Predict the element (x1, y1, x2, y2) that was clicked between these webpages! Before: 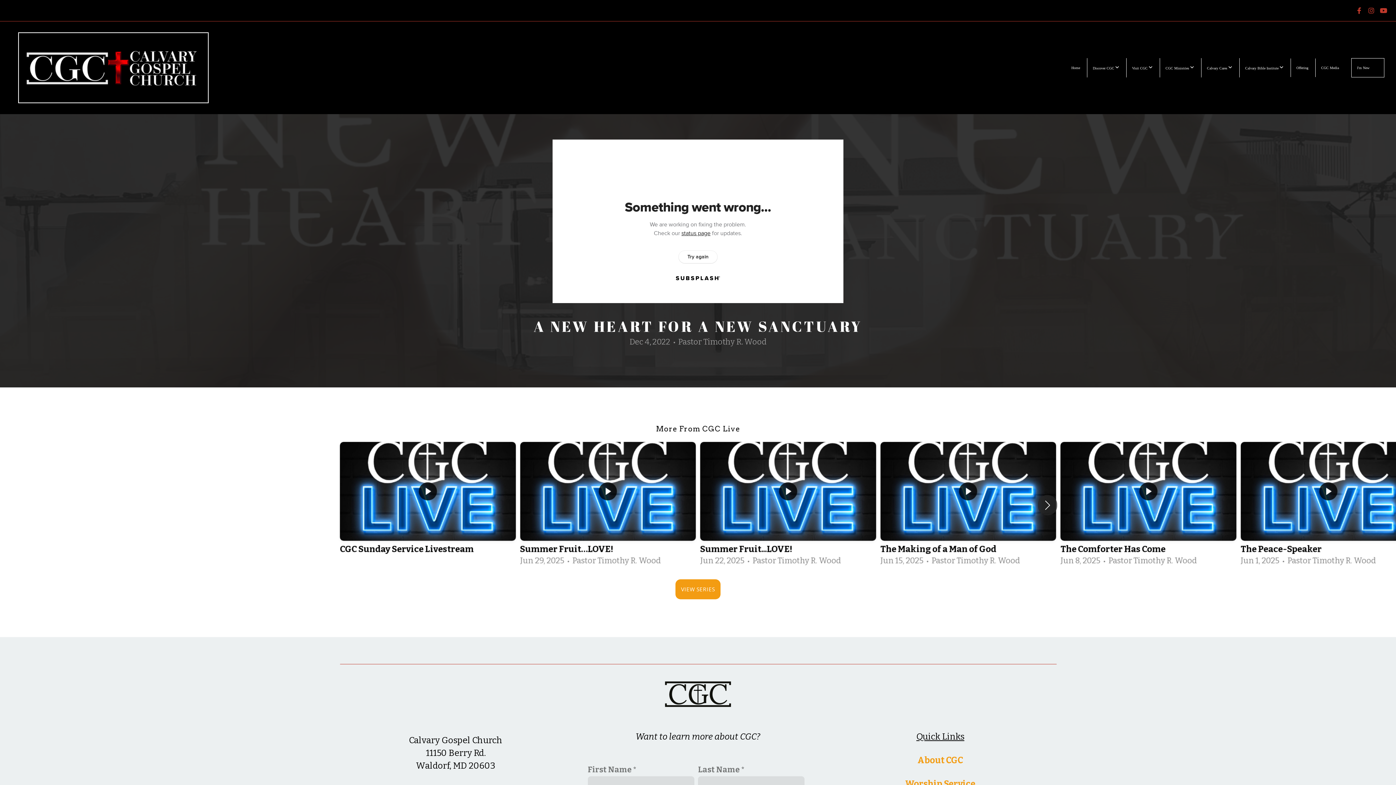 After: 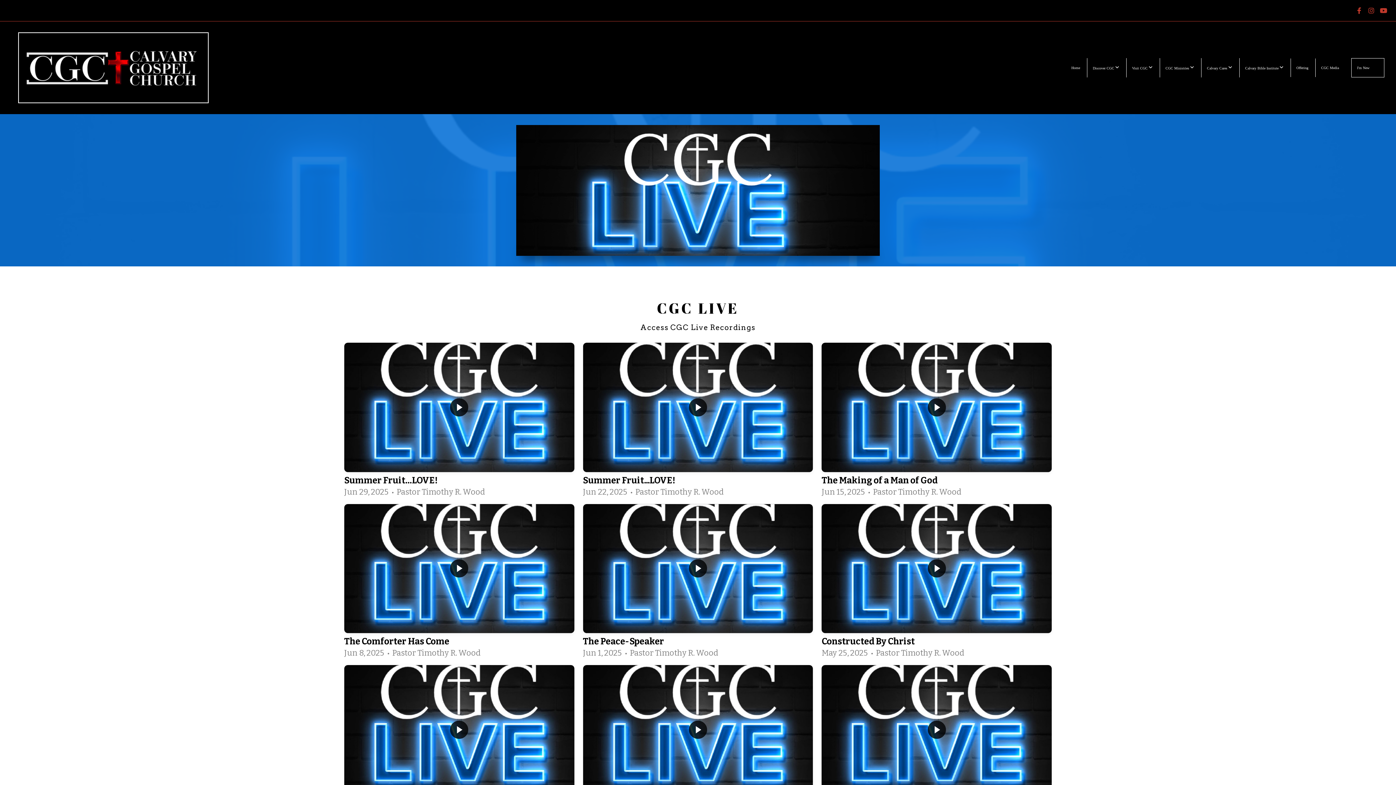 Action: bbox: (675, 579, 720, 599) label: VIEW SERIES